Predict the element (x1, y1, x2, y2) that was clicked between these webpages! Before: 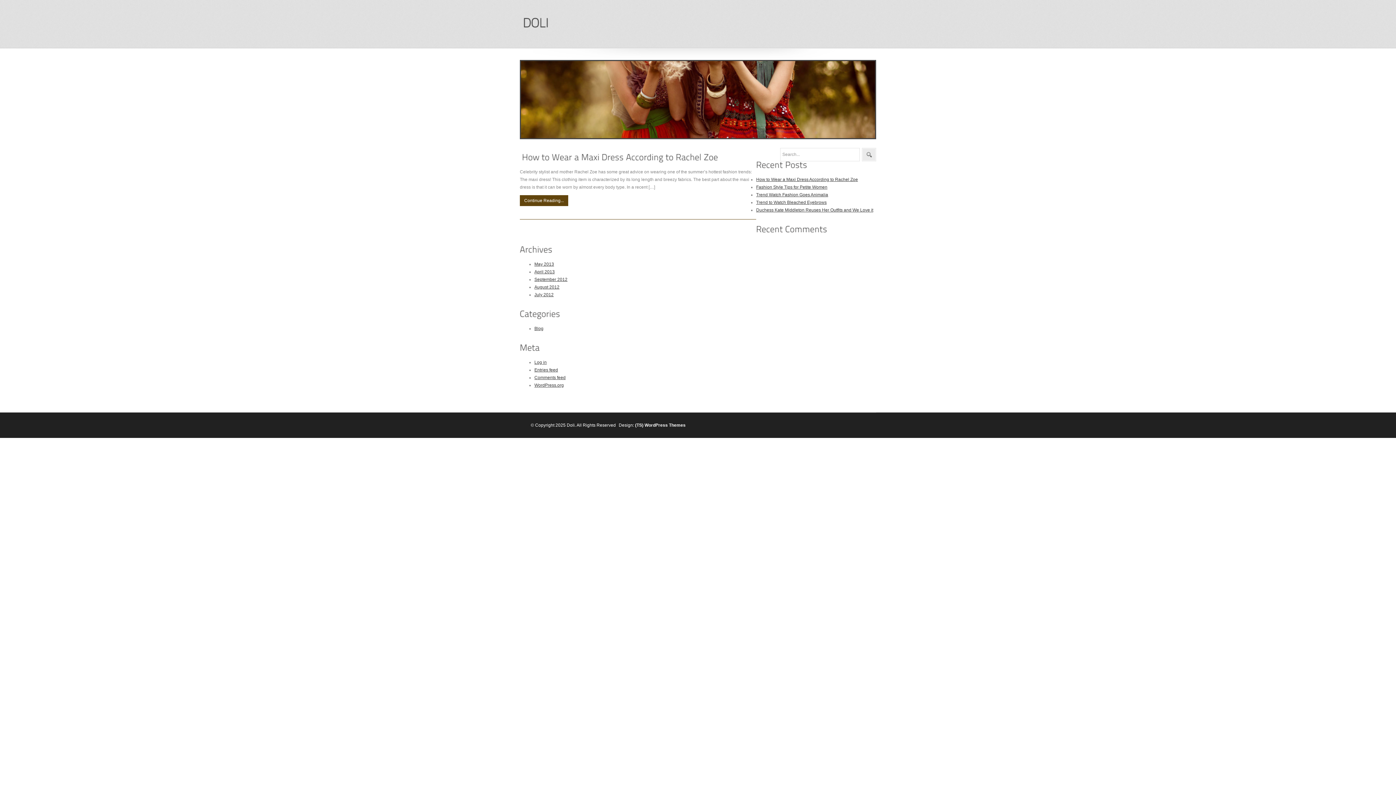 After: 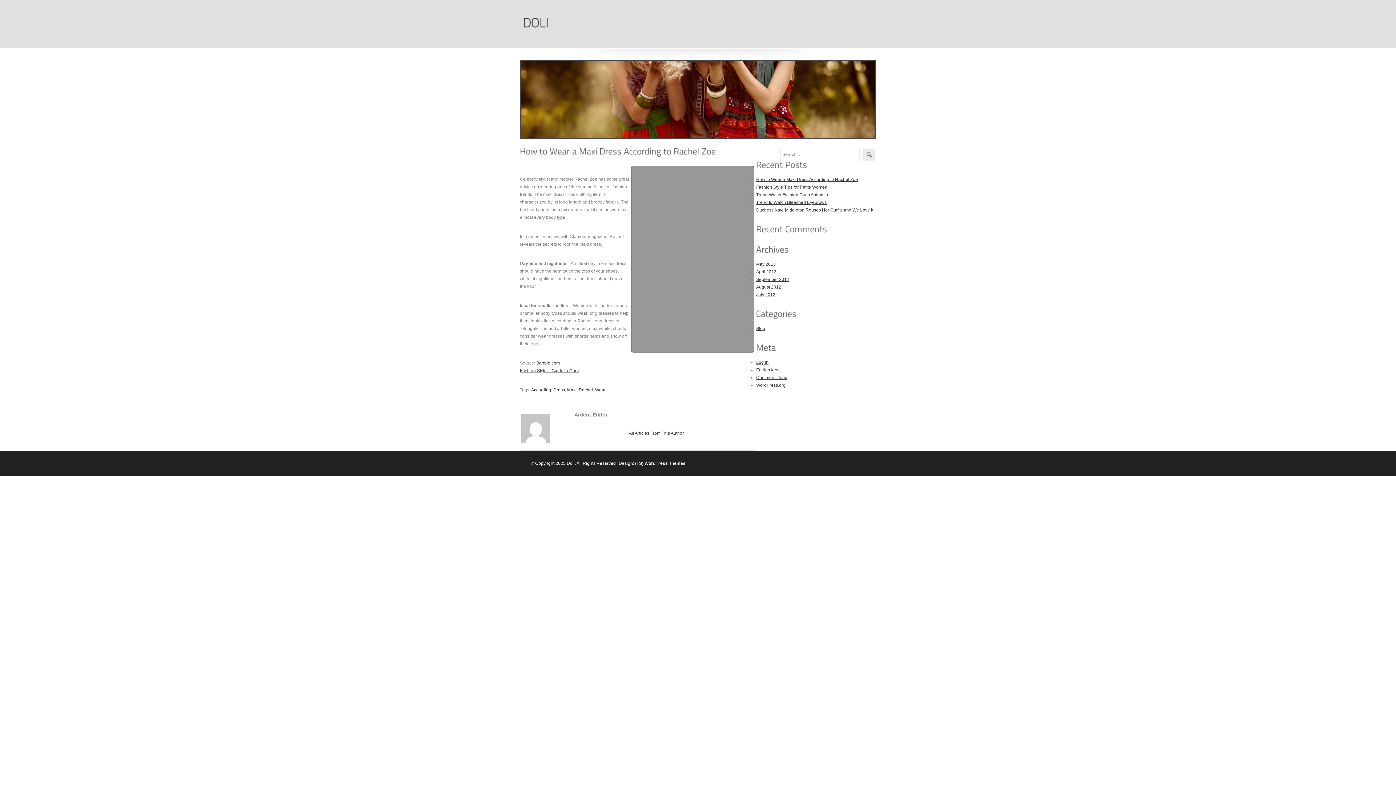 Action: label: HowtoWearaMaxiDressAccordingtoRachelZoe bbox: (520, 152, 720, 162)